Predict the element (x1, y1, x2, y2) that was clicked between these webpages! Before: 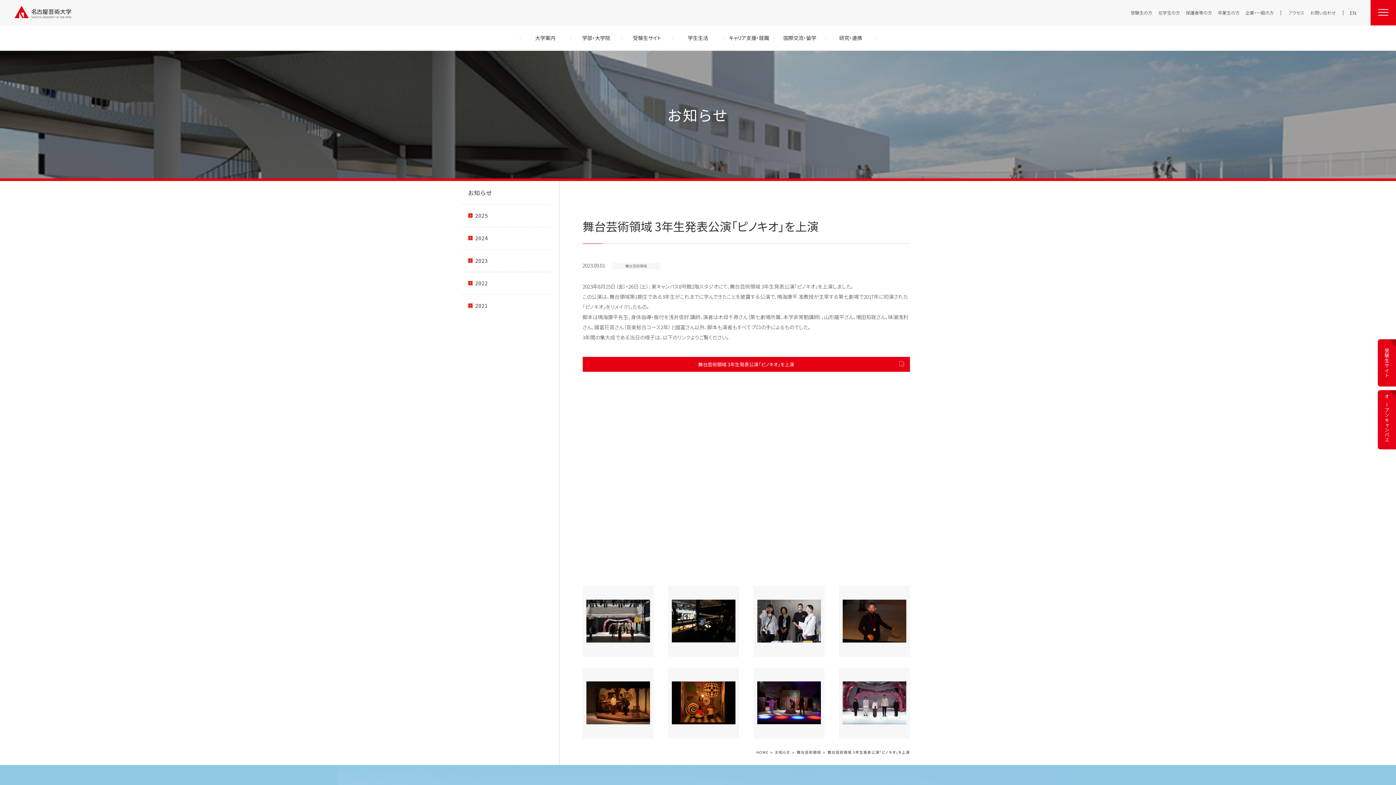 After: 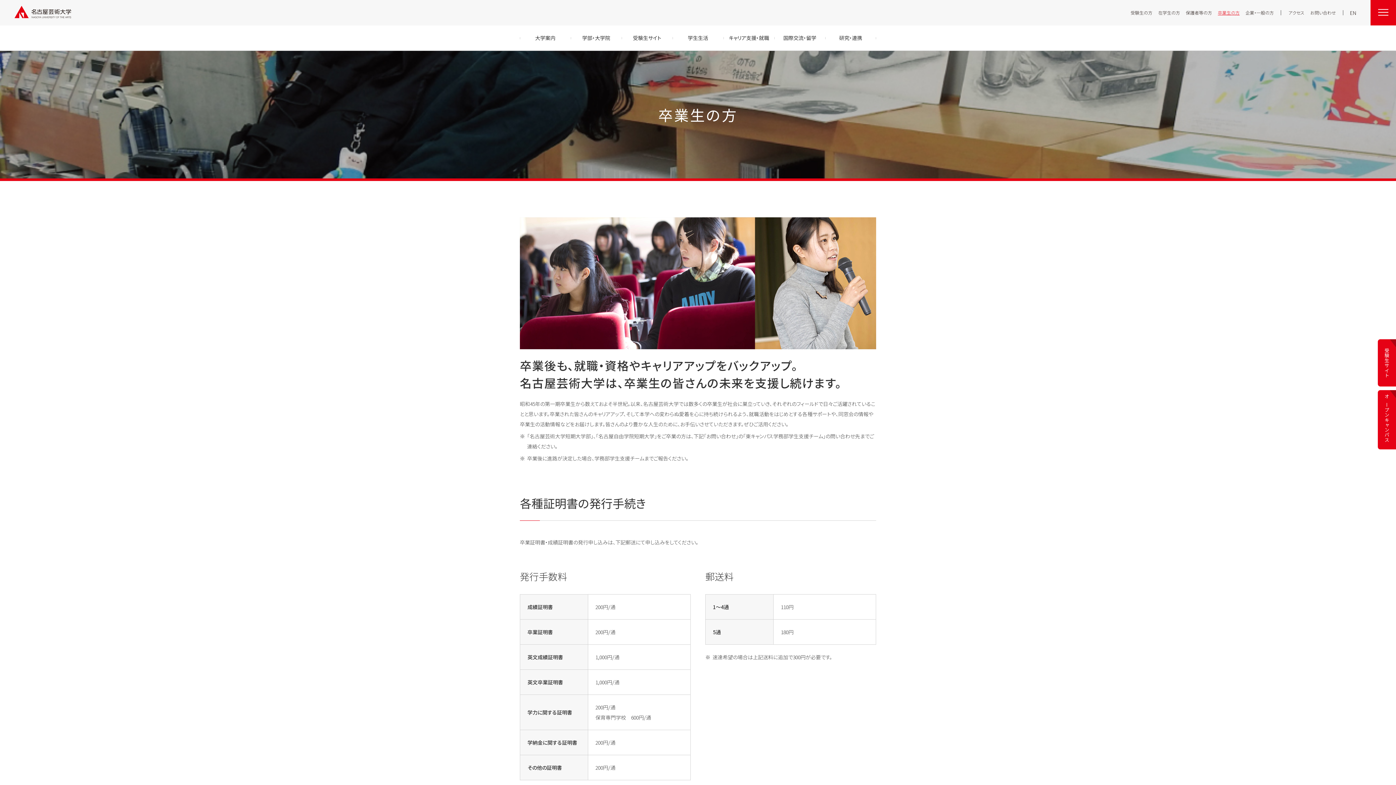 Action: bbox: (1215, 6, 1242, 18) label: 卒業生の方